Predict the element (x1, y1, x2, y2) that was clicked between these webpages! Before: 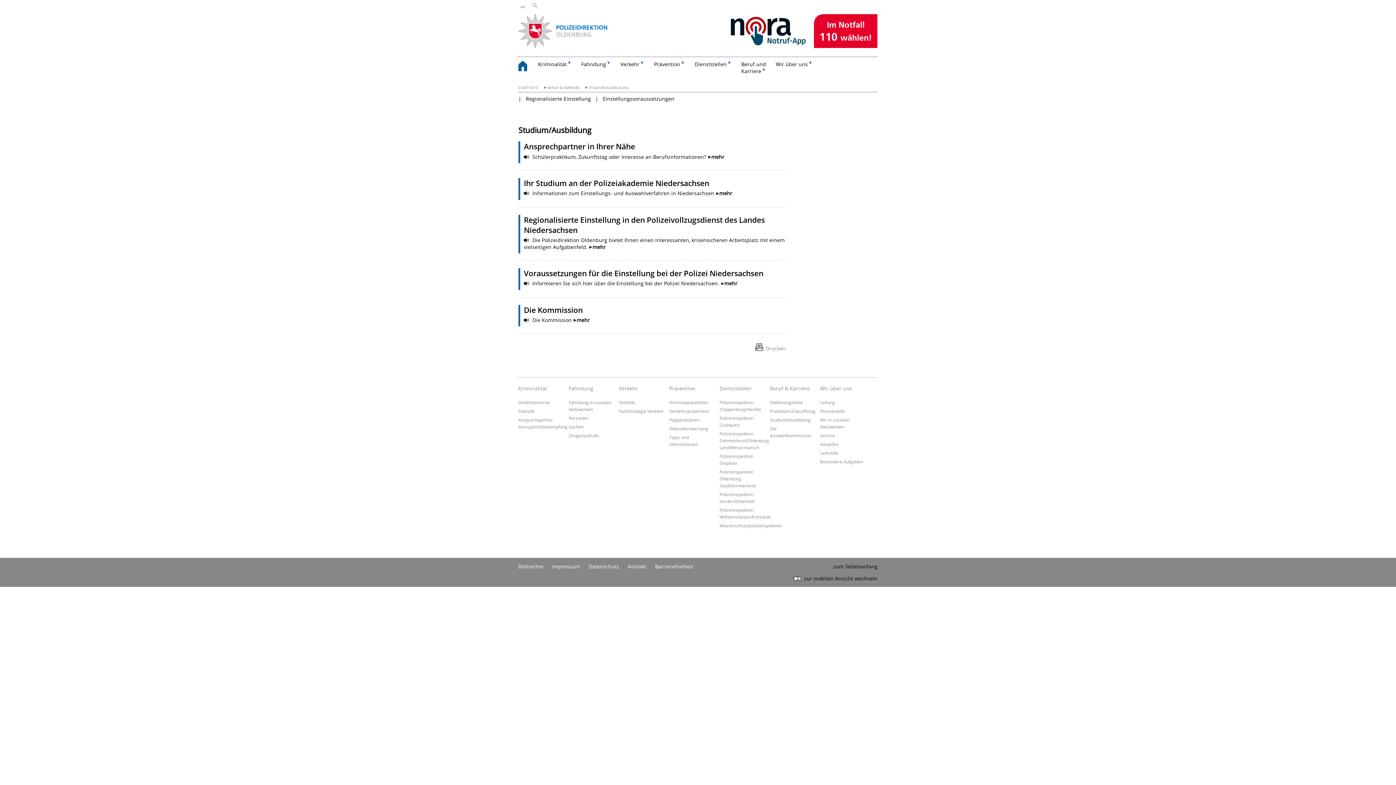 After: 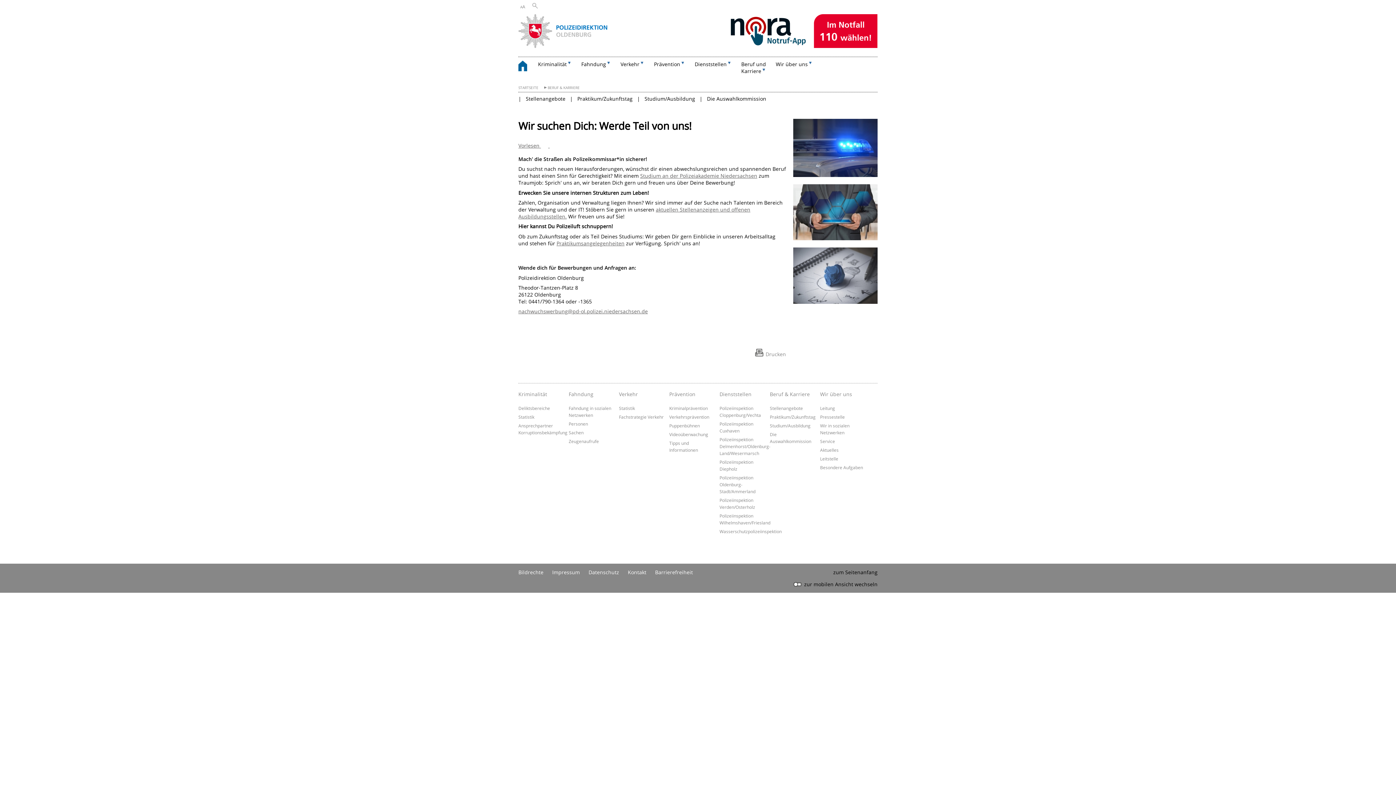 Action: label: Beruf & Karriere bbox: (770, 385, 816, 399)